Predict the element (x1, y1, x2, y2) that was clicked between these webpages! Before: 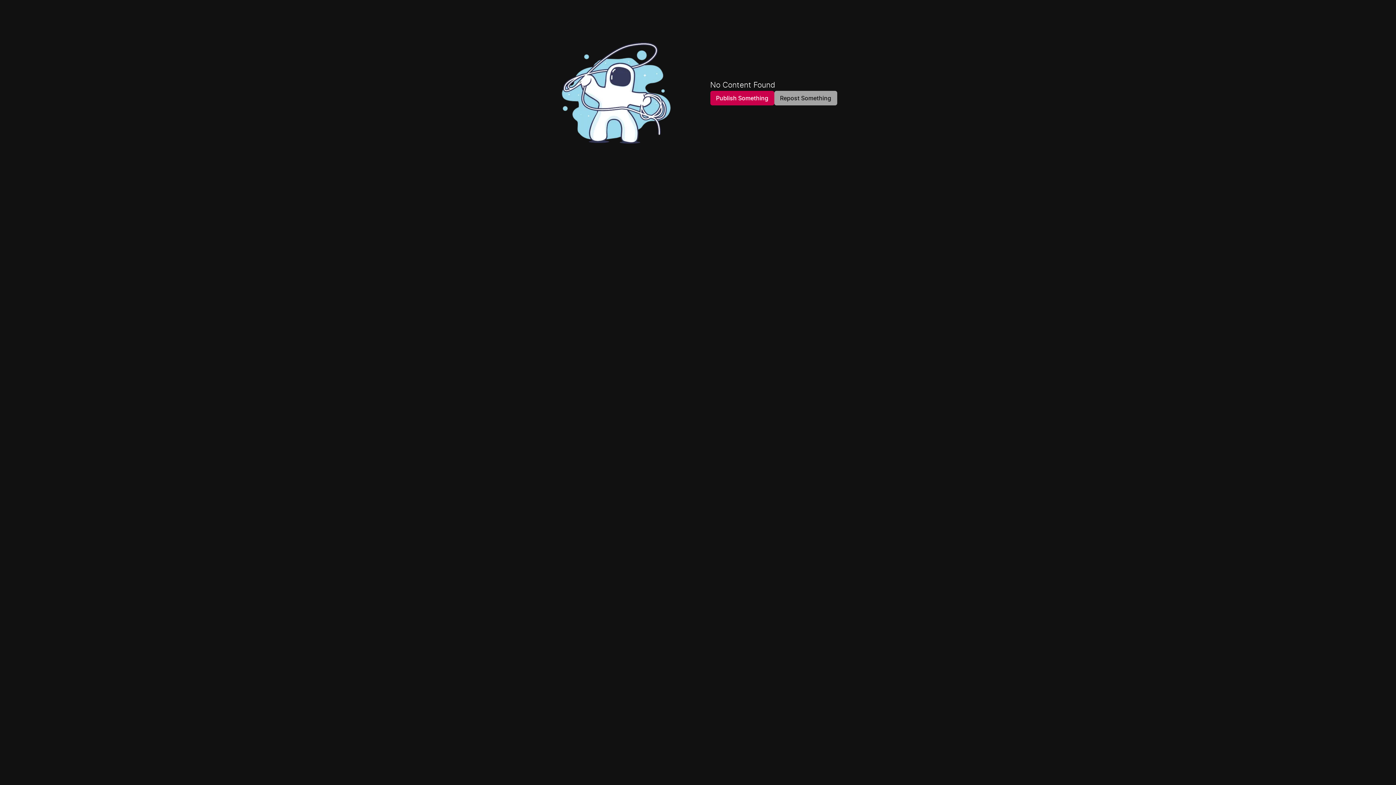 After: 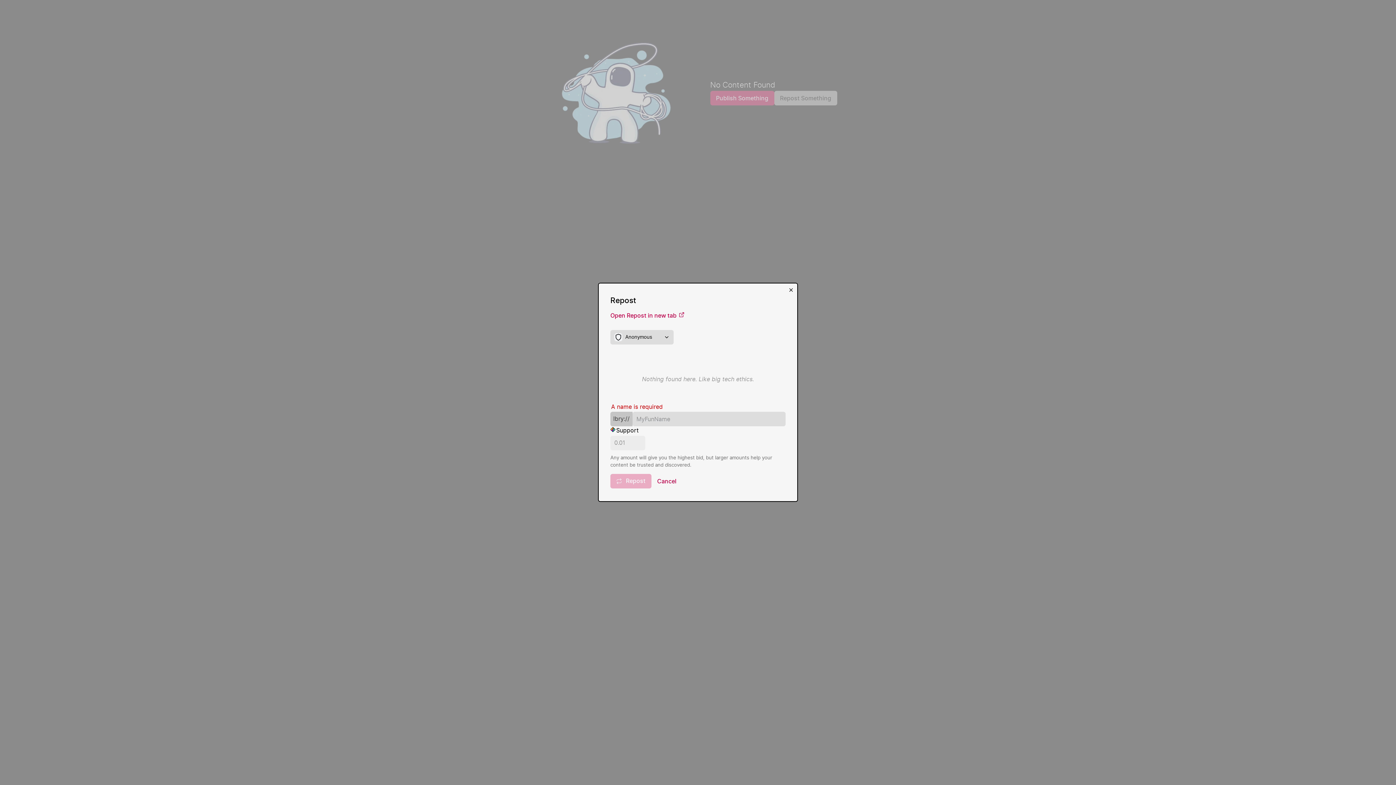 Action: label: Repost Something bbox: (716, 90, 779, 105)